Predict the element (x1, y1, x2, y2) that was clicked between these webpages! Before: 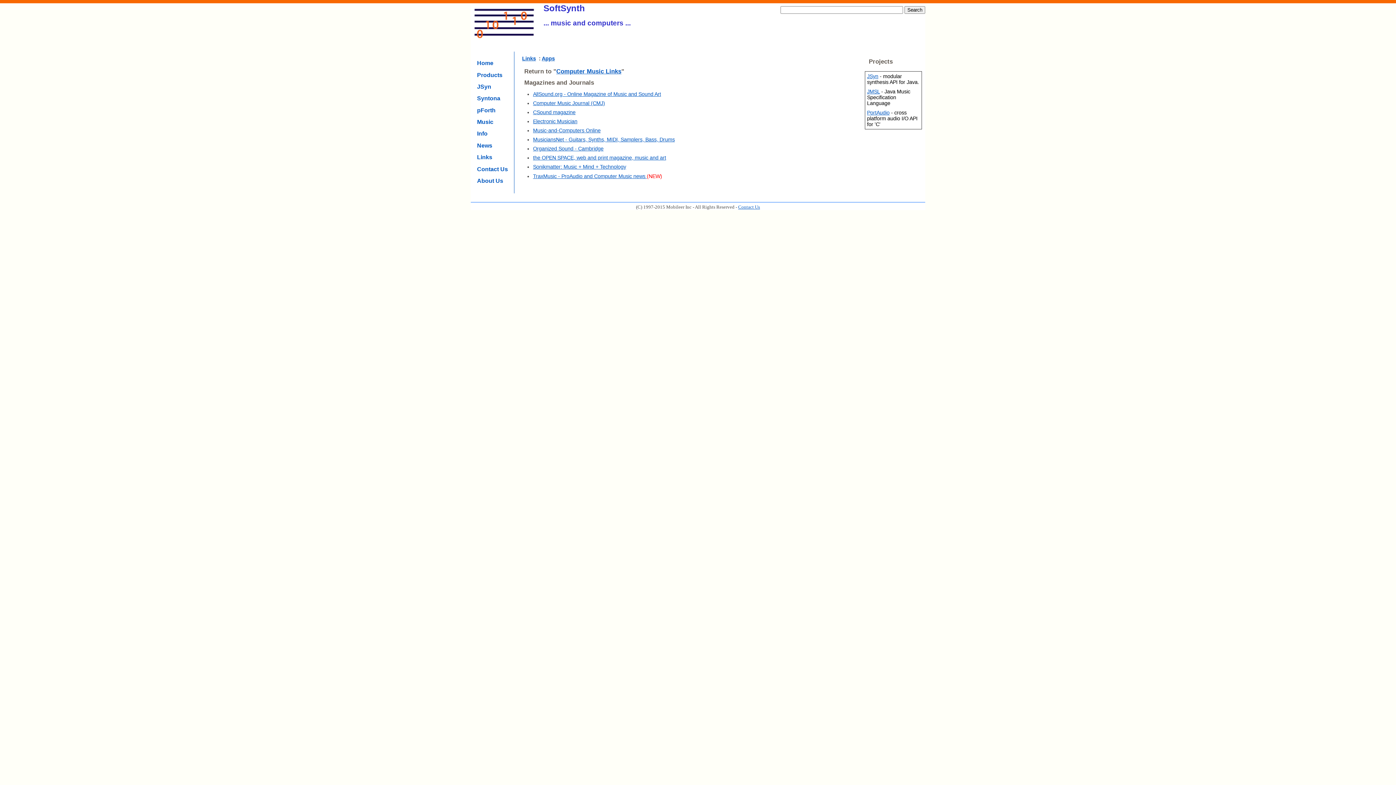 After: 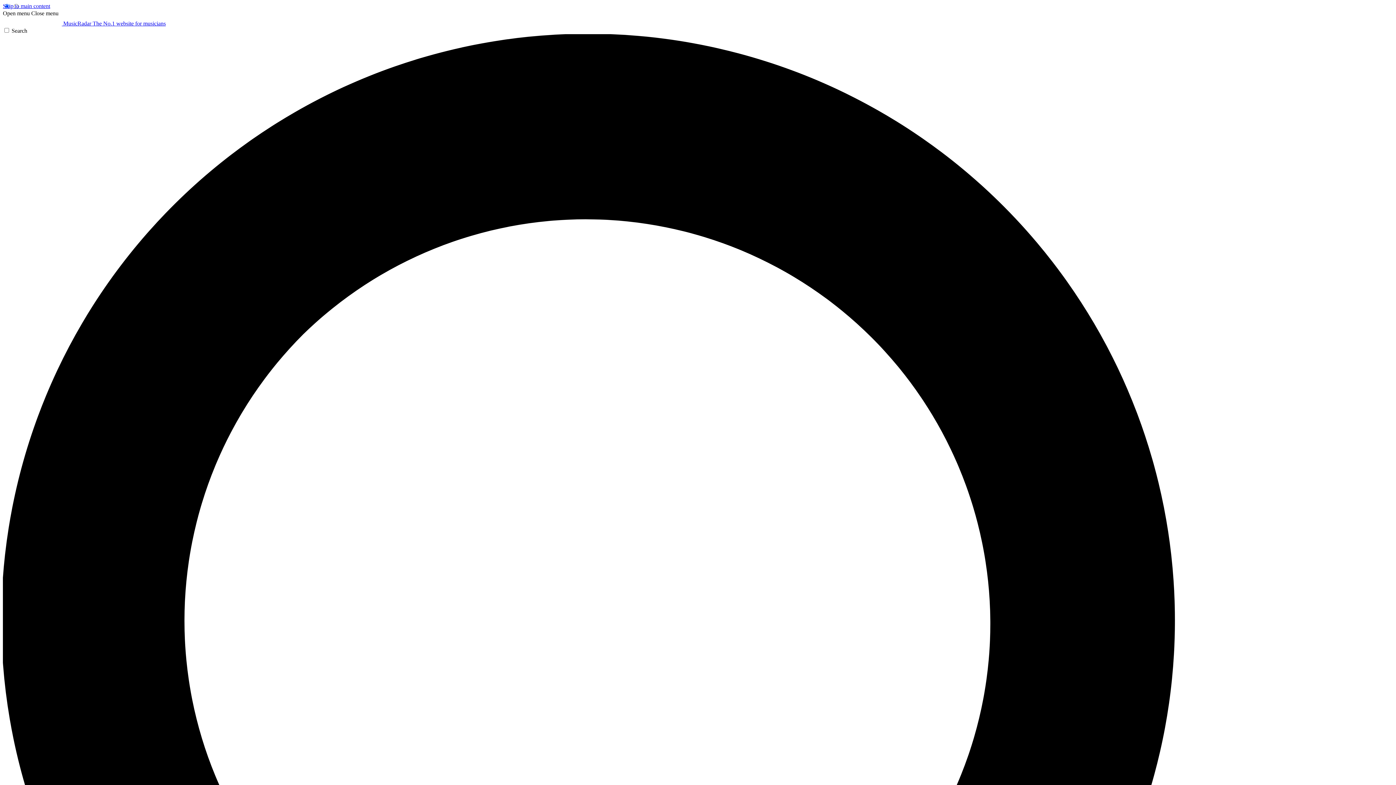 Action: label: Electronic Musician bbox: (533, 118, 577, 124)